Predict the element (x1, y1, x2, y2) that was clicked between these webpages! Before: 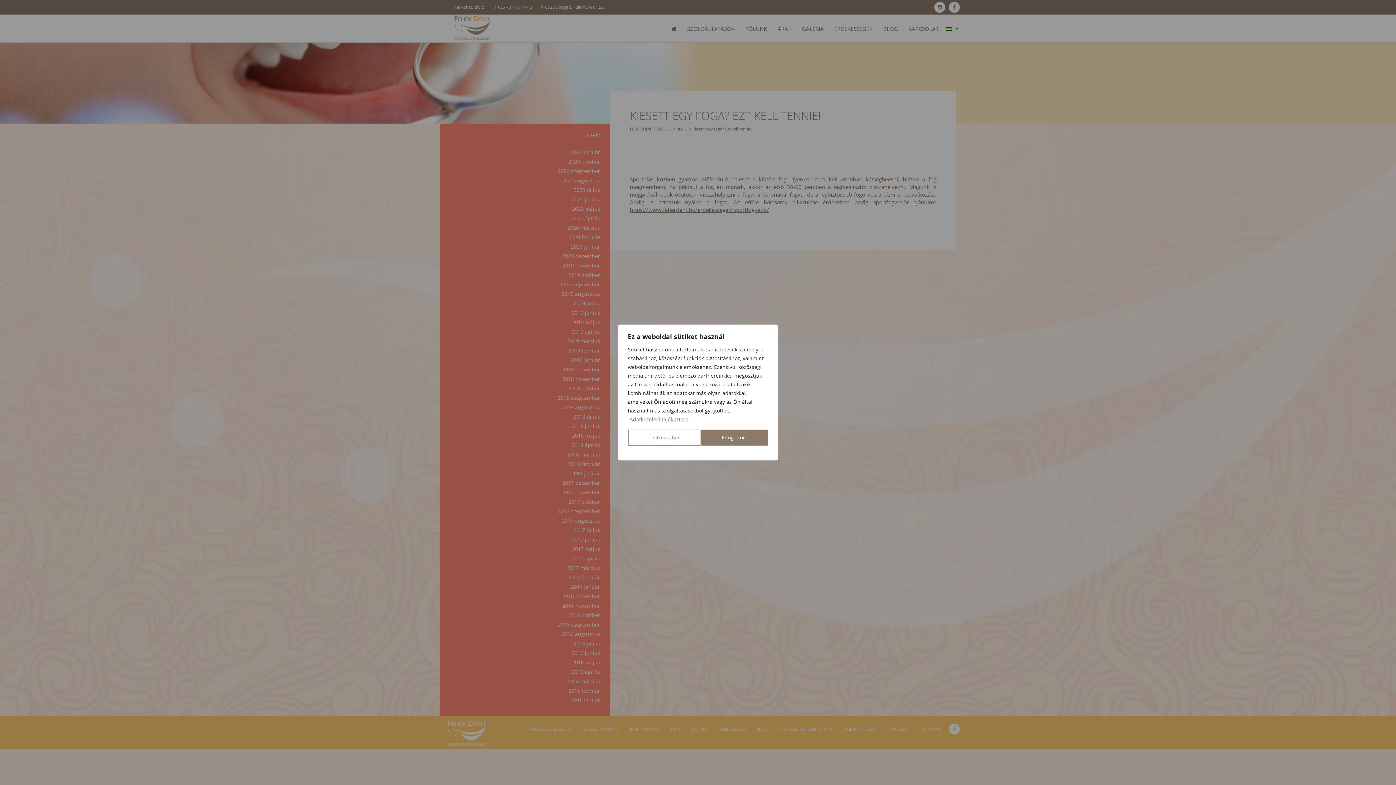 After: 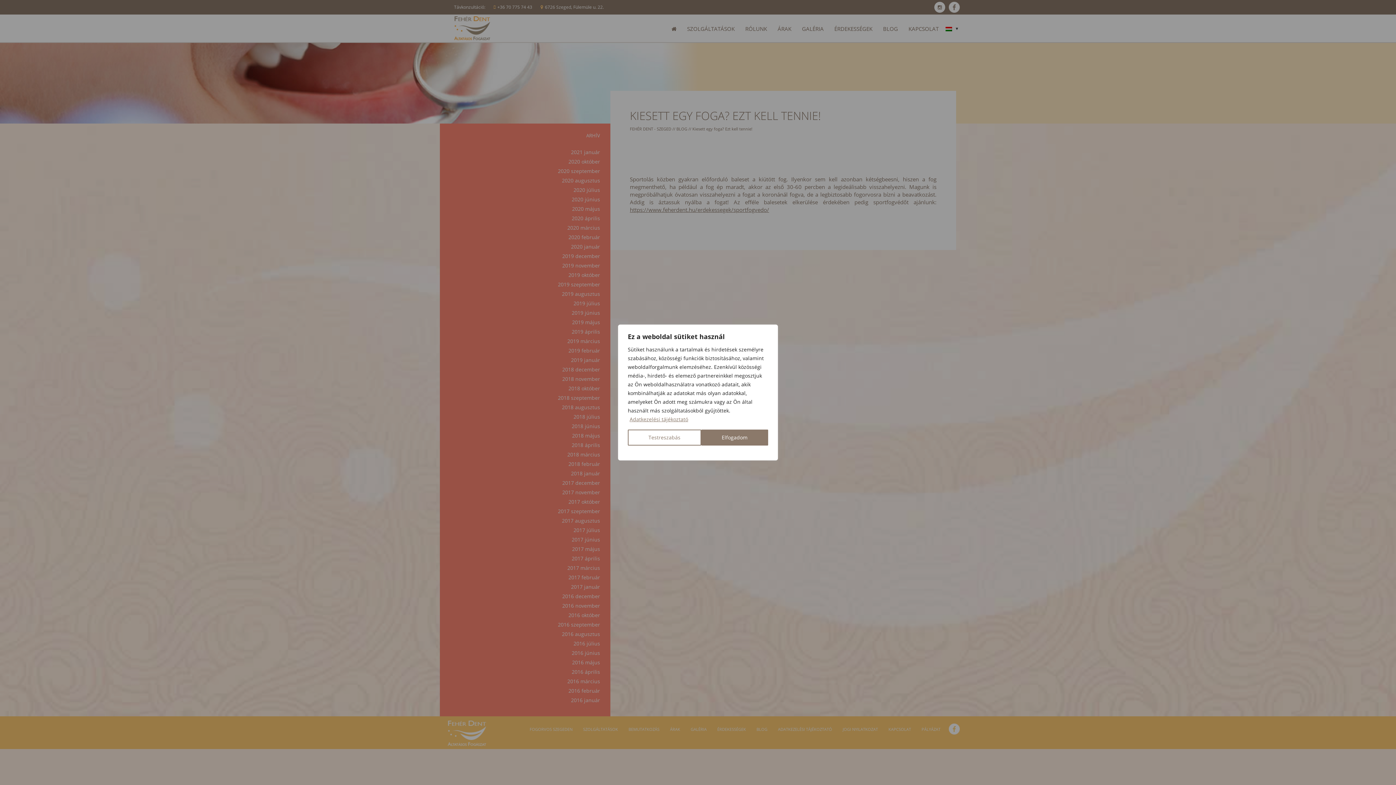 Action: bbox: (629, 415, 688, 423) label: Adatkezelési tájékoztató